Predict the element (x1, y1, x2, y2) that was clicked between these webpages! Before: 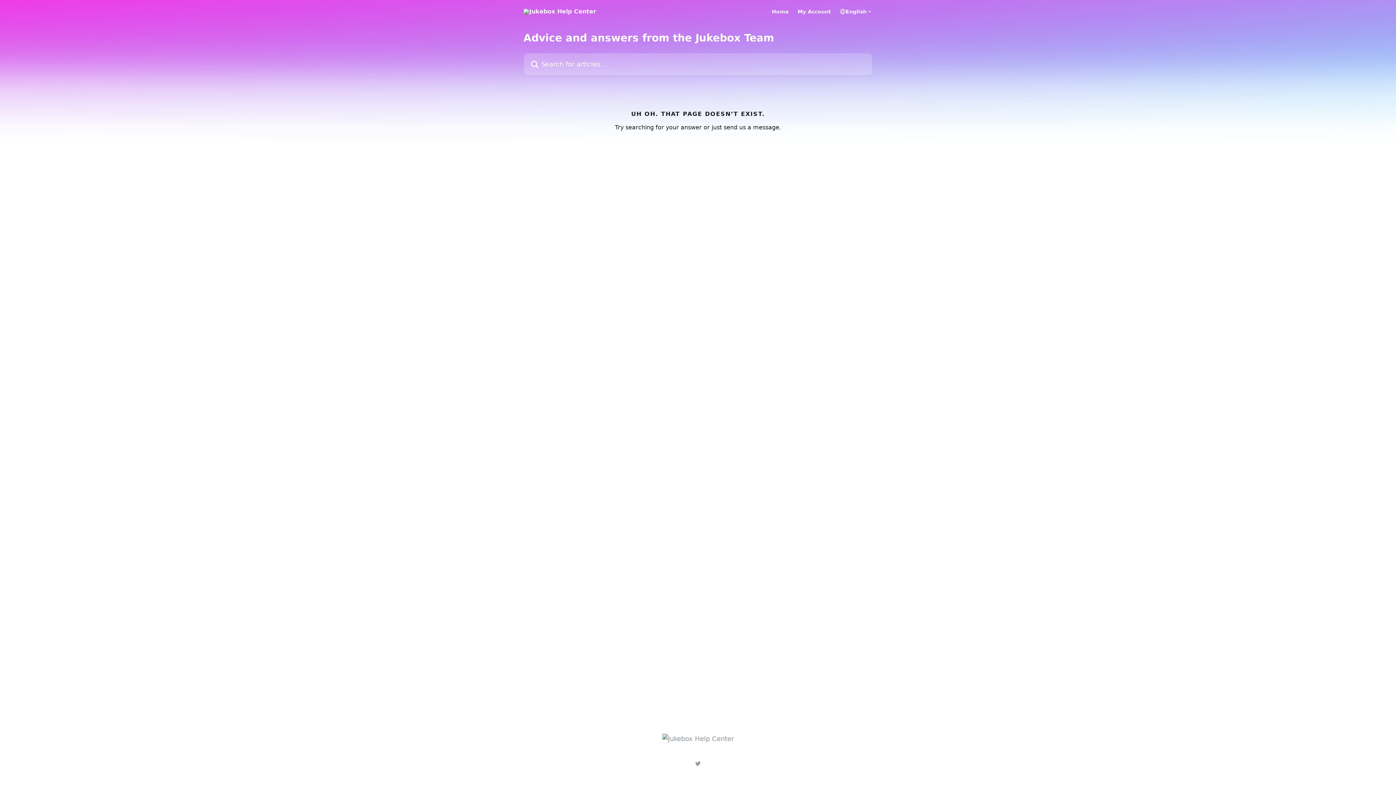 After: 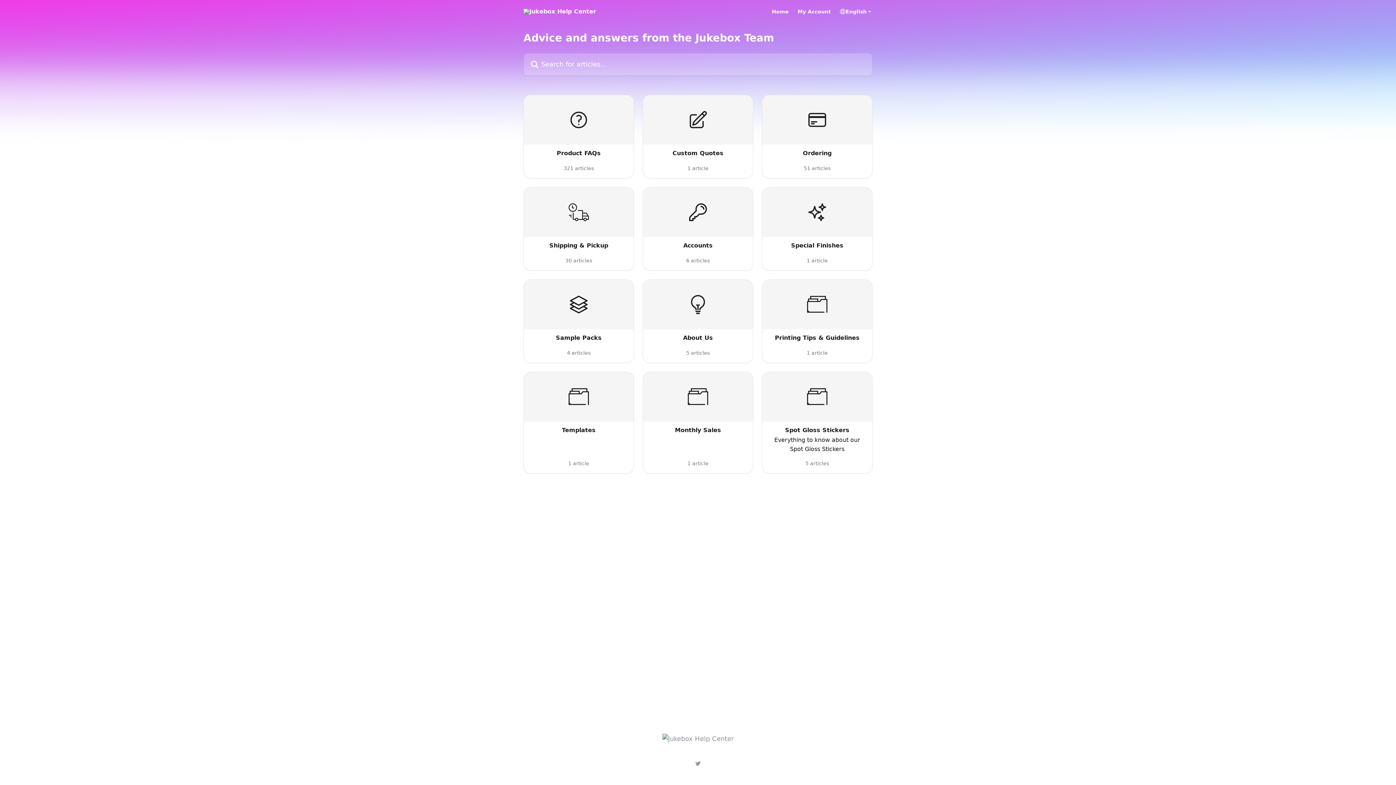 Action: bbox: (662, 735, 734, 743)